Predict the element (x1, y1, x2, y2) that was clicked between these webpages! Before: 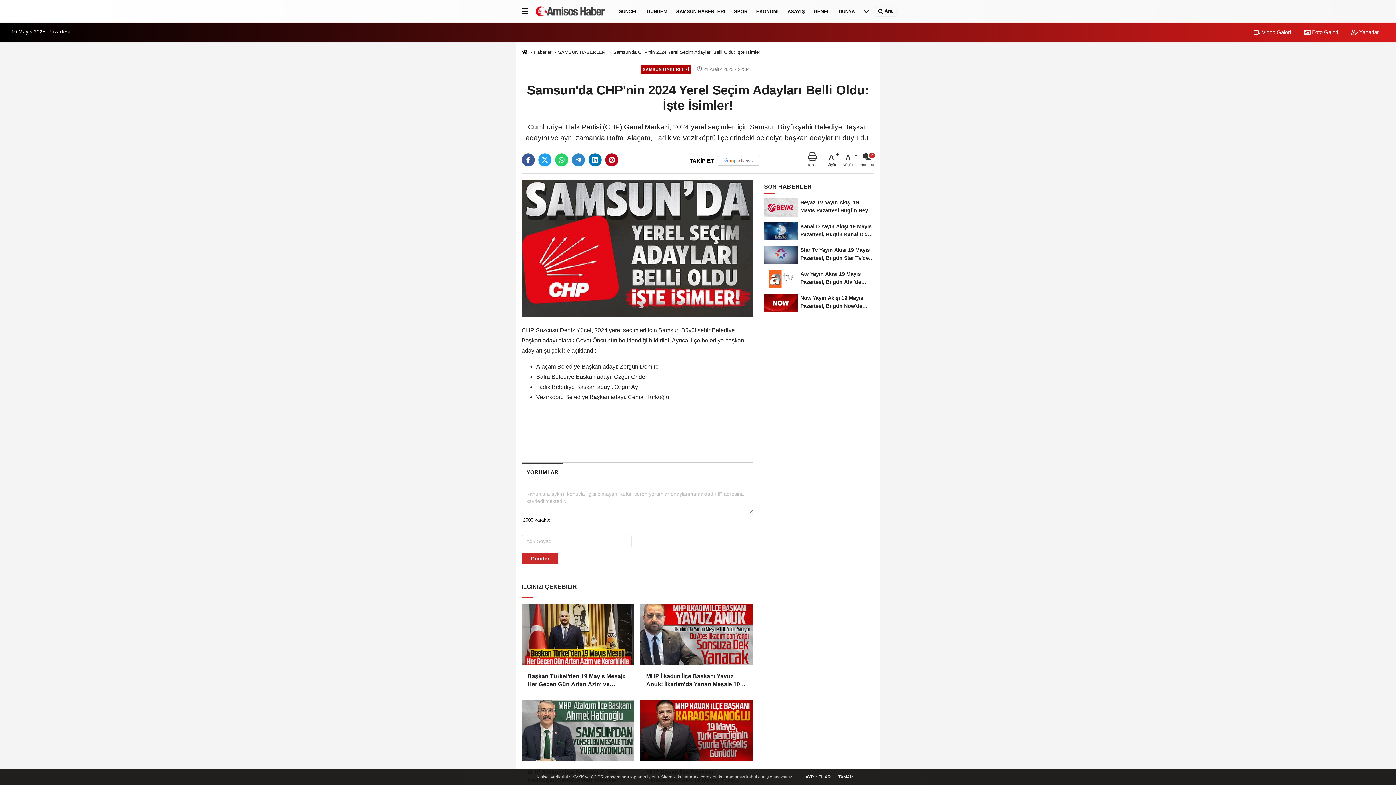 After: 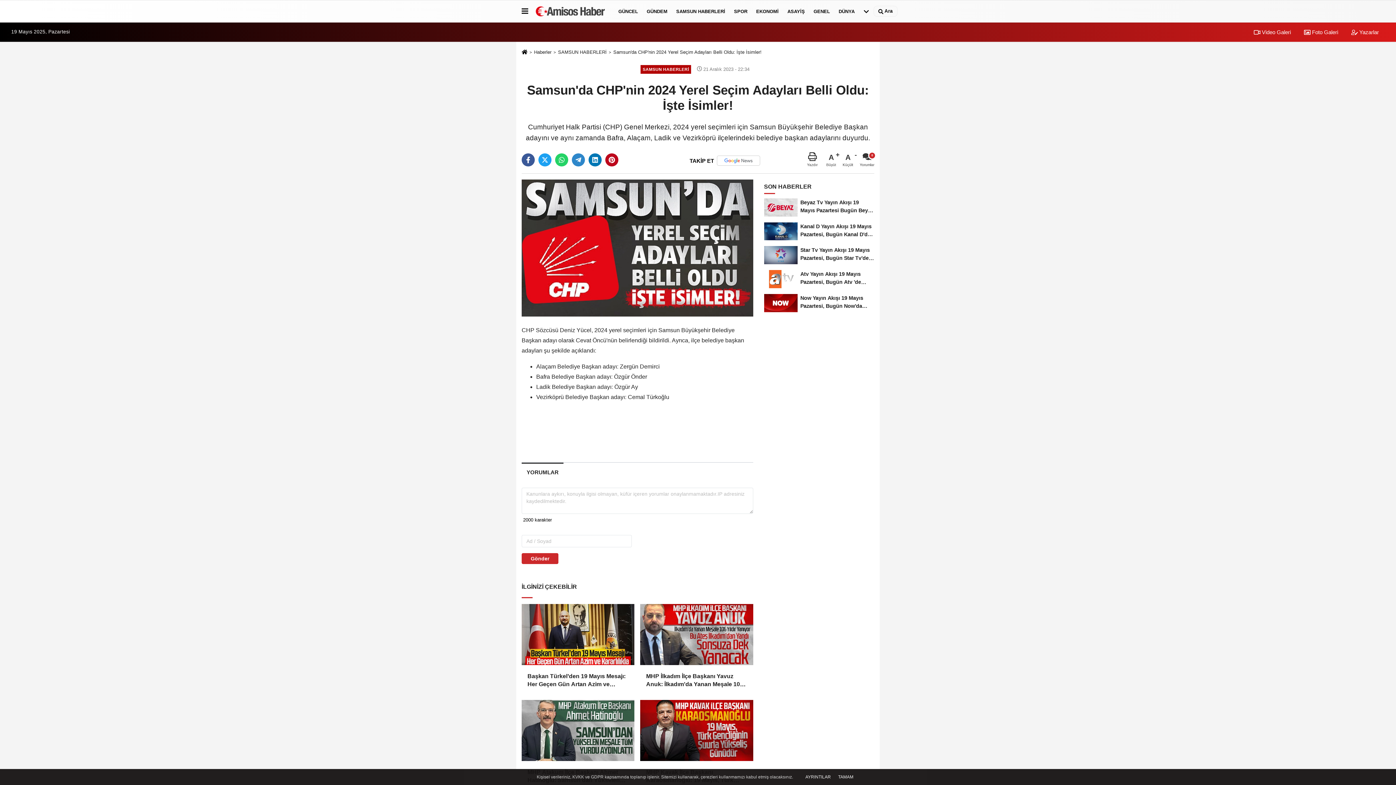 Action: label: TAKİP ET bbox: (686, 155, 760, 165)